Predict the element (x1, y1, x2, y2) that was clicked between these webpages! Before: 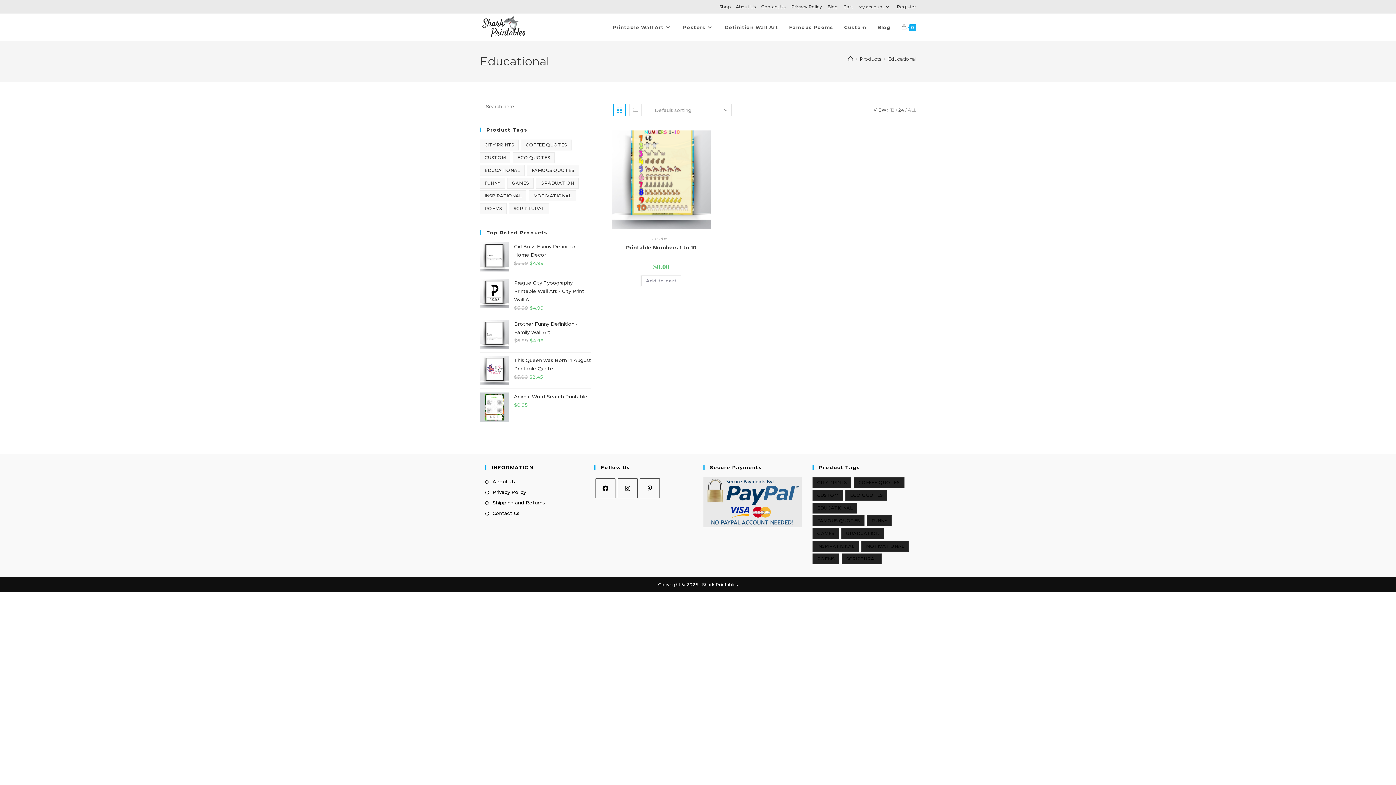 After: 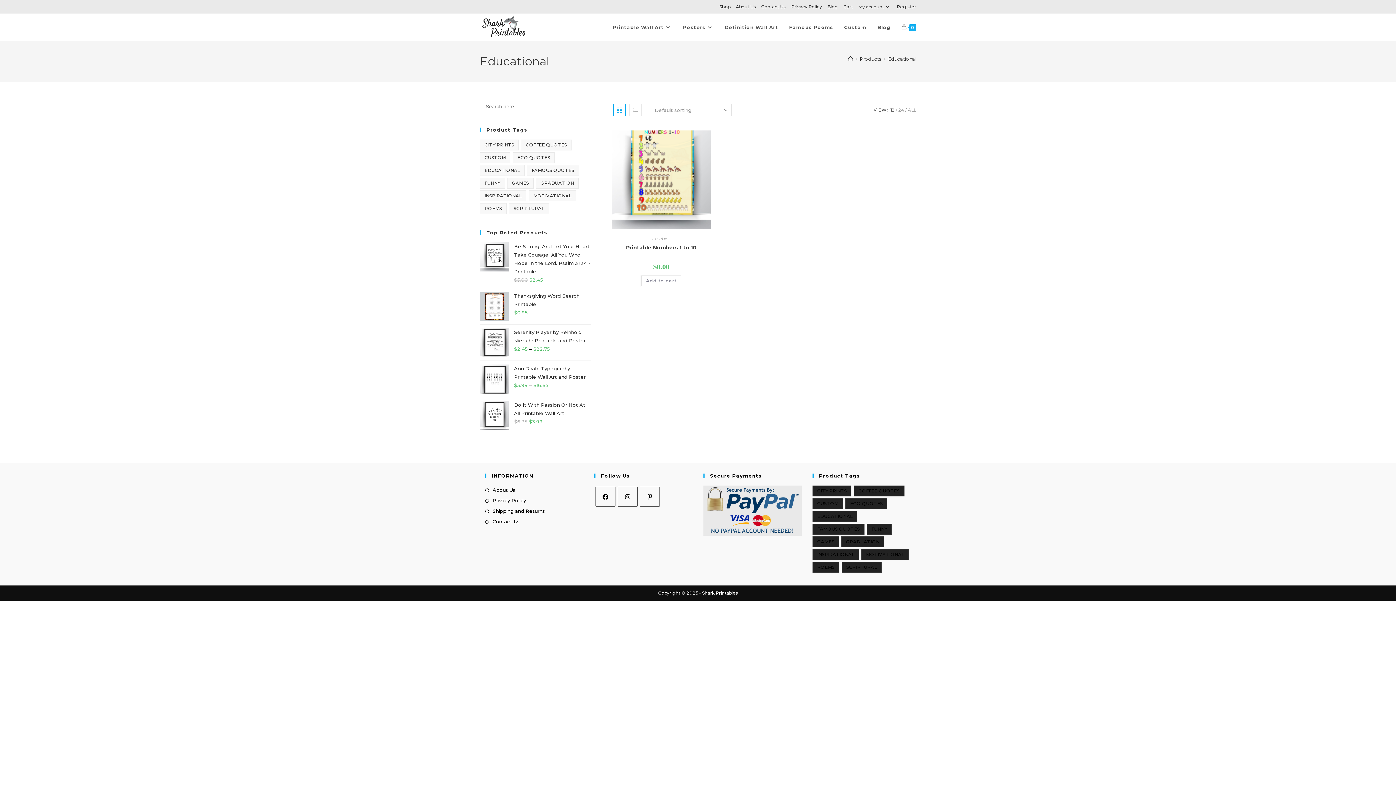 Action: label: Educational (1 product) bbox: (480, 165, 524, 176)